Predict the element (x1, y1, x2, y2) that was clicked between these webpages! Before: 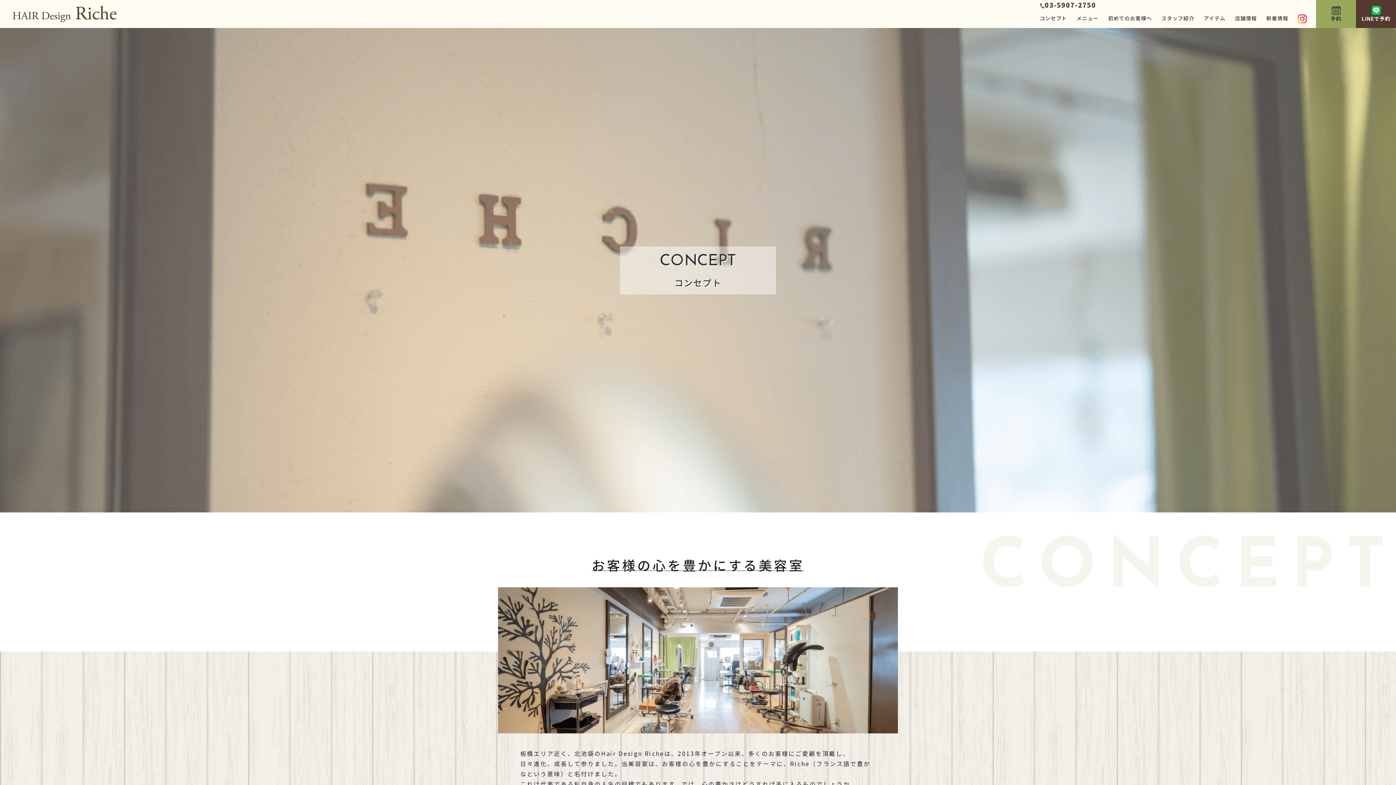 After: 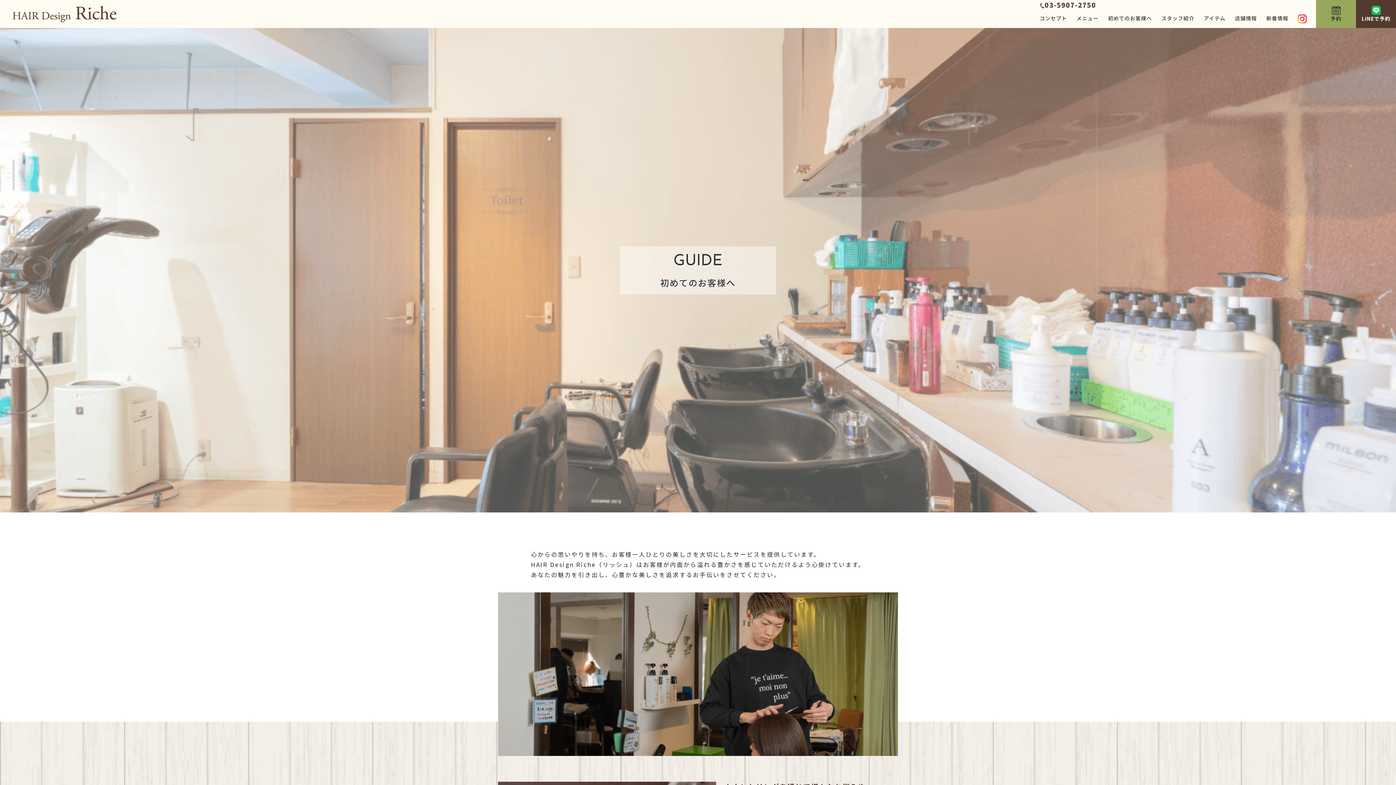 Action: bbox: (1108, 14, 1152, 21) label: 初めてのお客様へ